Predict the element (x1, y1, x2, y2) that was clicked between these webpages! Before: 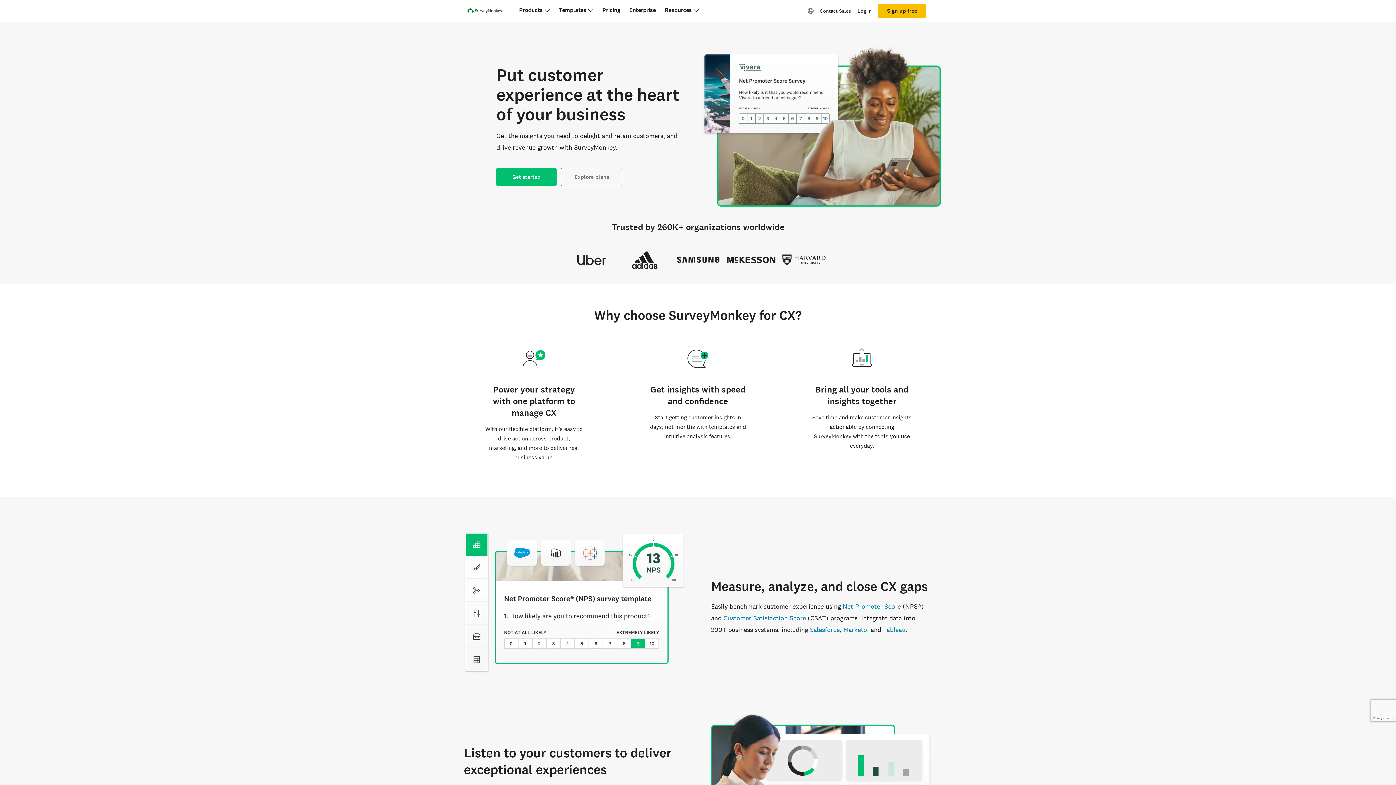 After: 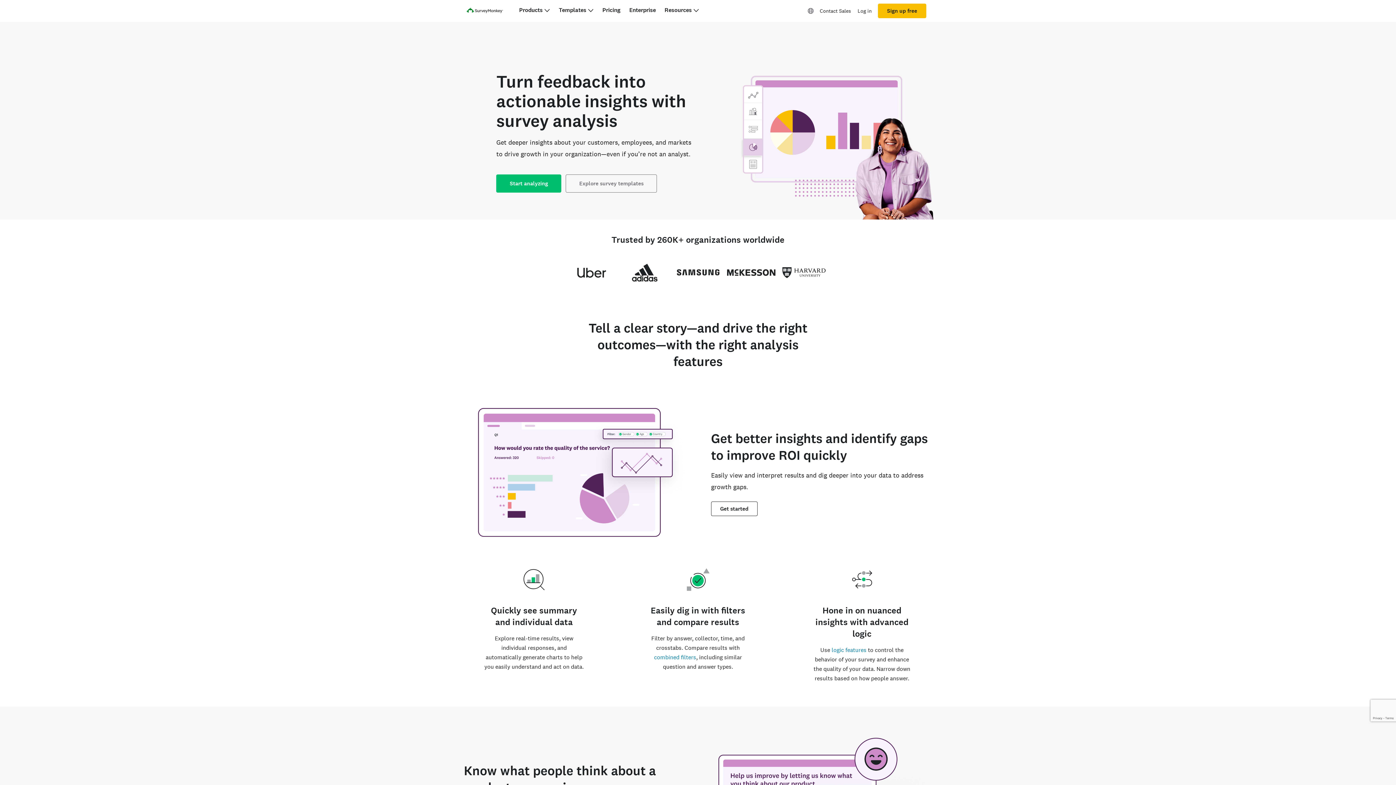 Action: label: analyze bbox: (535, 716, 557, 724)